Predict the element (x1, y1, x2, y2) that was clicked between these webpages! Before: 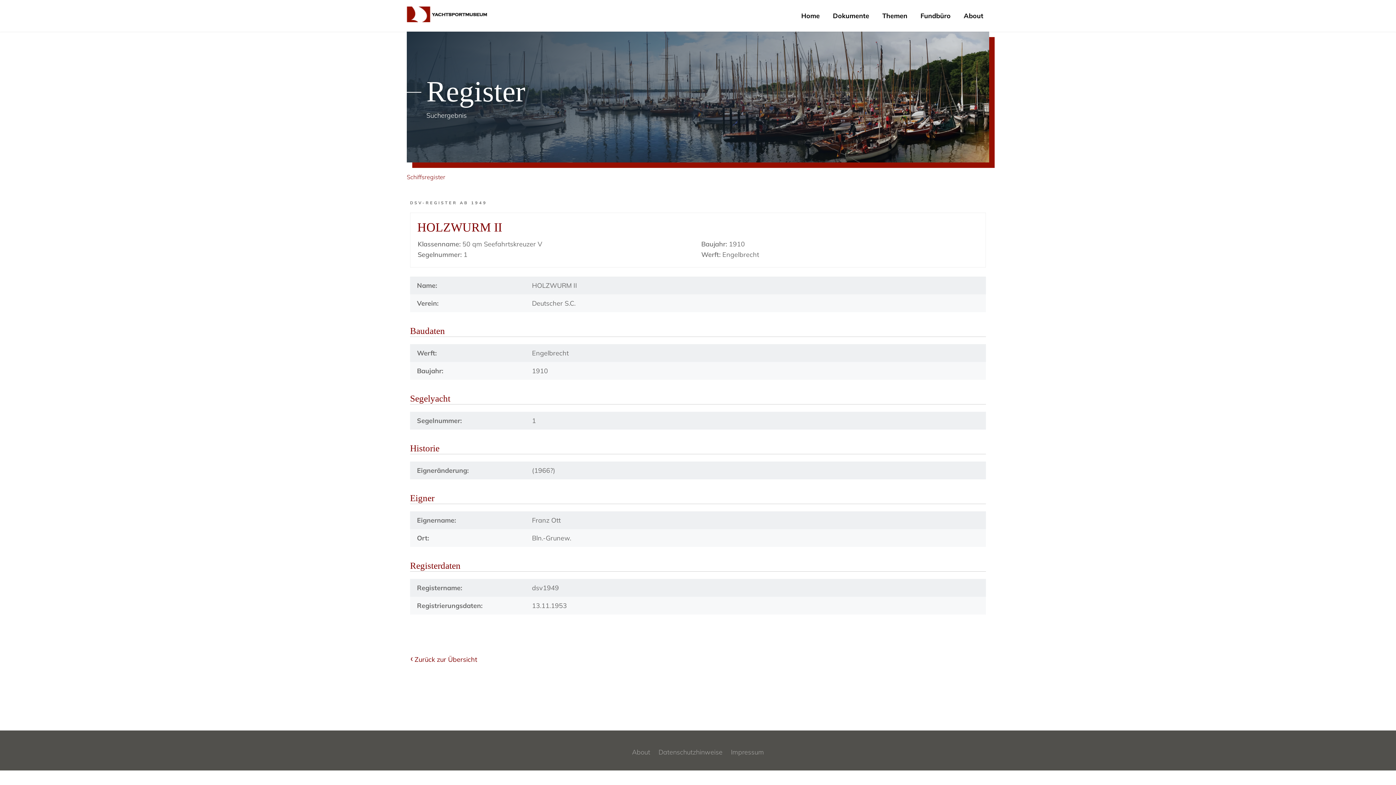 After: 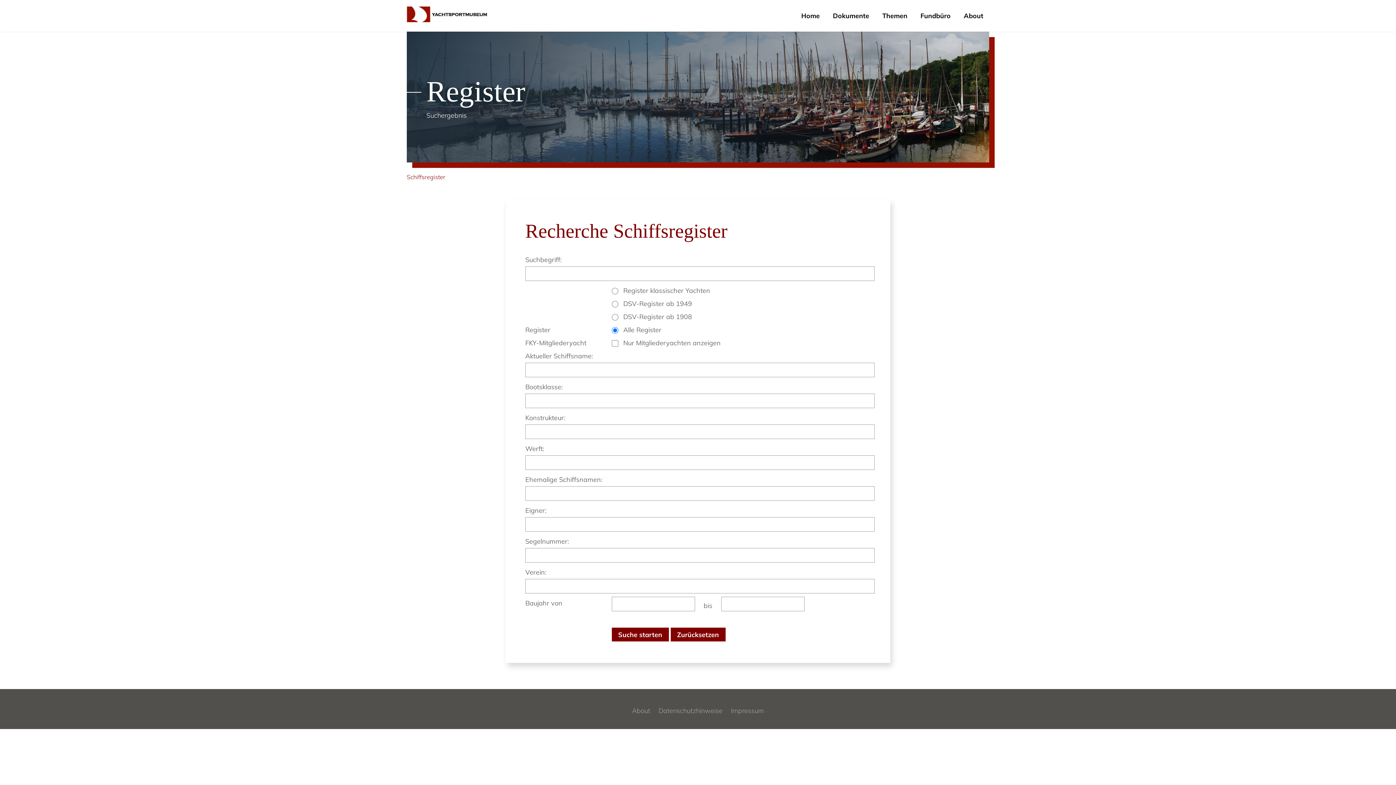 Action: bbox: (406, 174, 445, 180) label: Schiffsregister